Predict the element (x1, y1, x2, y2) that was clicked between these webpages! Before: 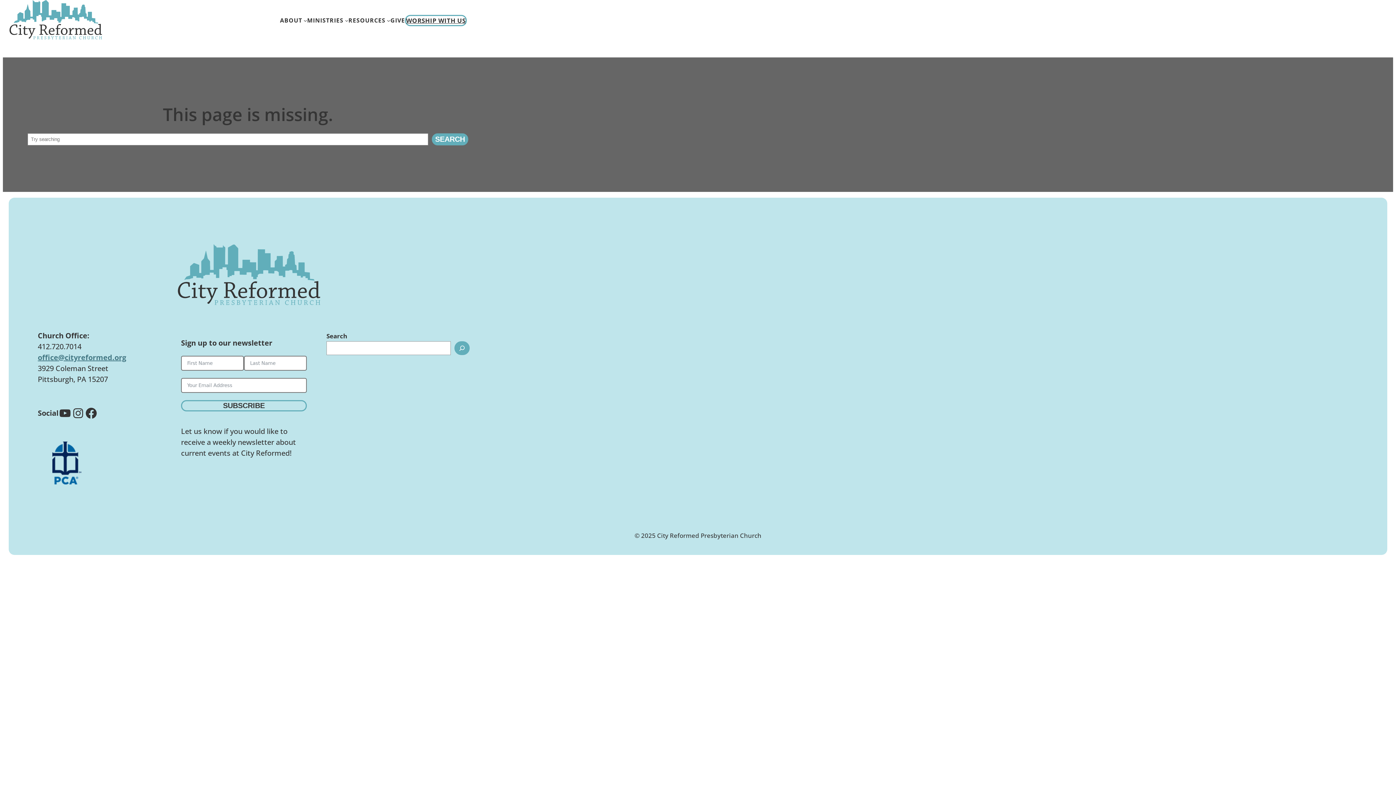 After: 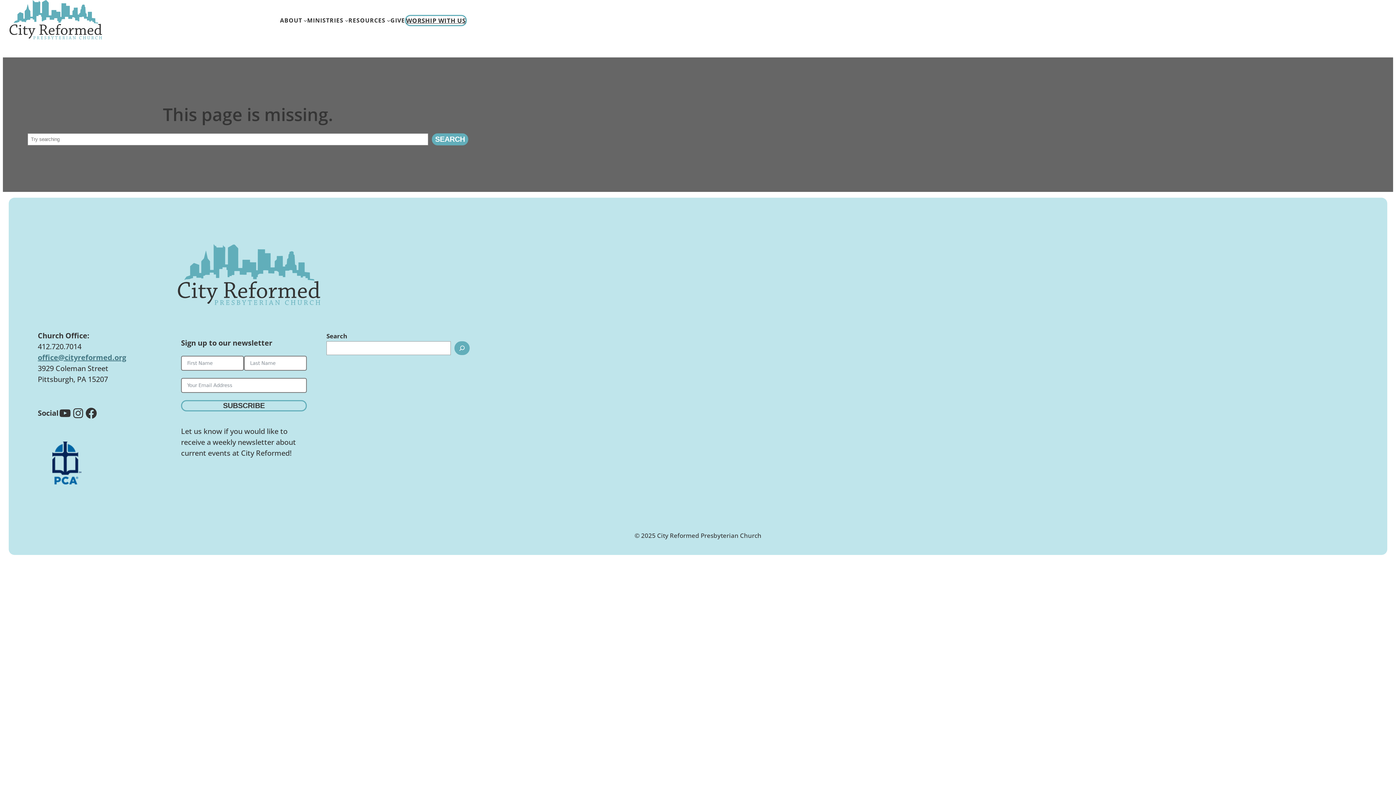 Action: bbox: (84, 406, 97, 419) label: Facebook